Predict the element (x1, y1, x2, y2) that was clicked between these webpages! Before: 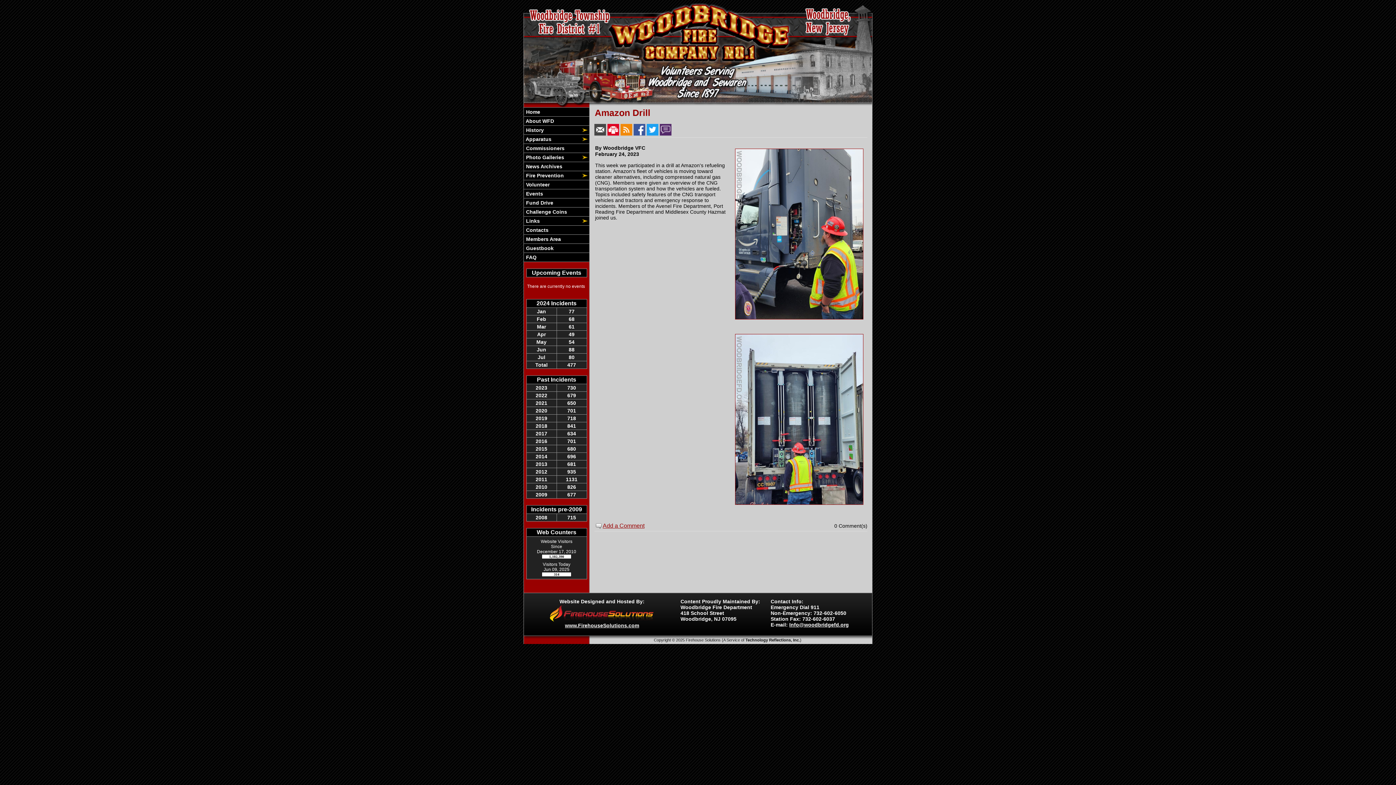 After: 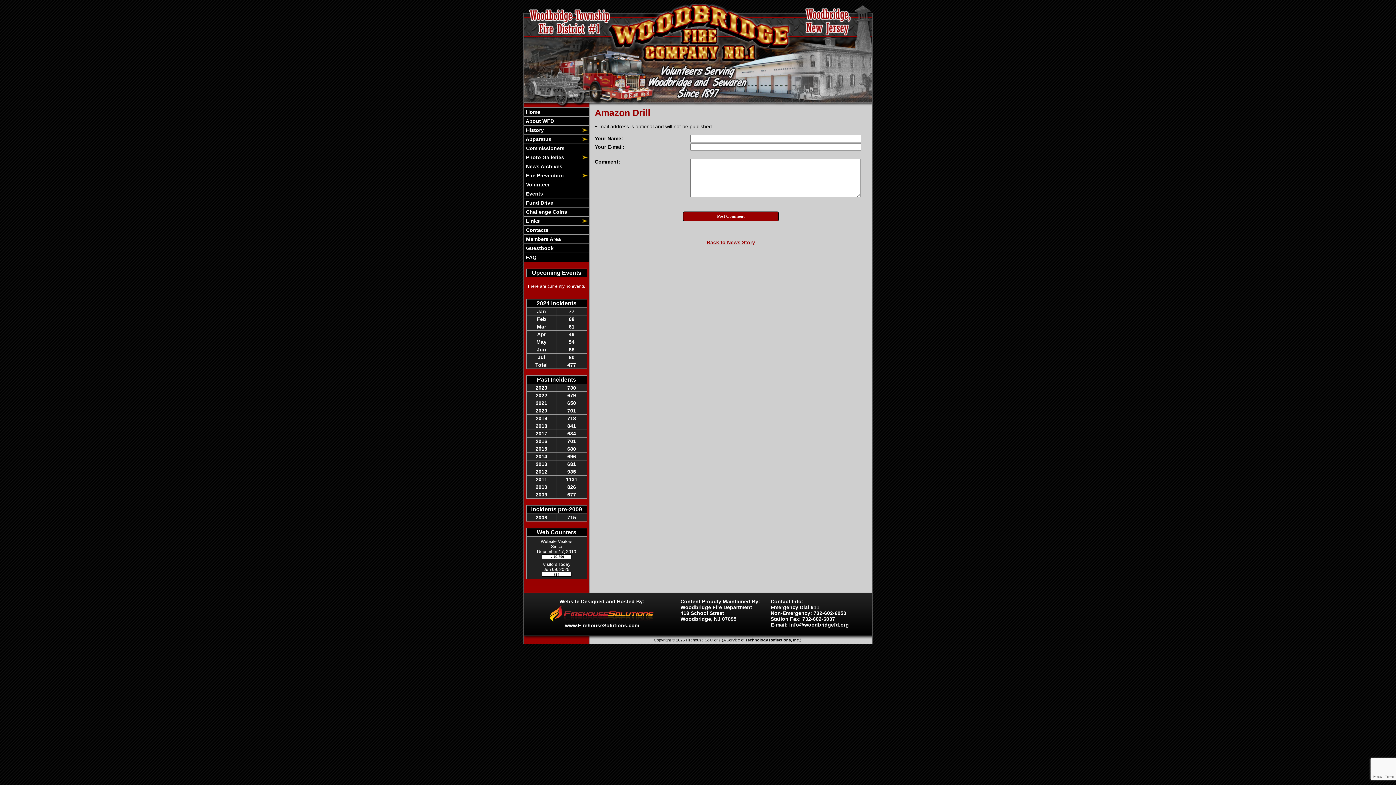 Action: bbox: (595, 524, 601, 530)